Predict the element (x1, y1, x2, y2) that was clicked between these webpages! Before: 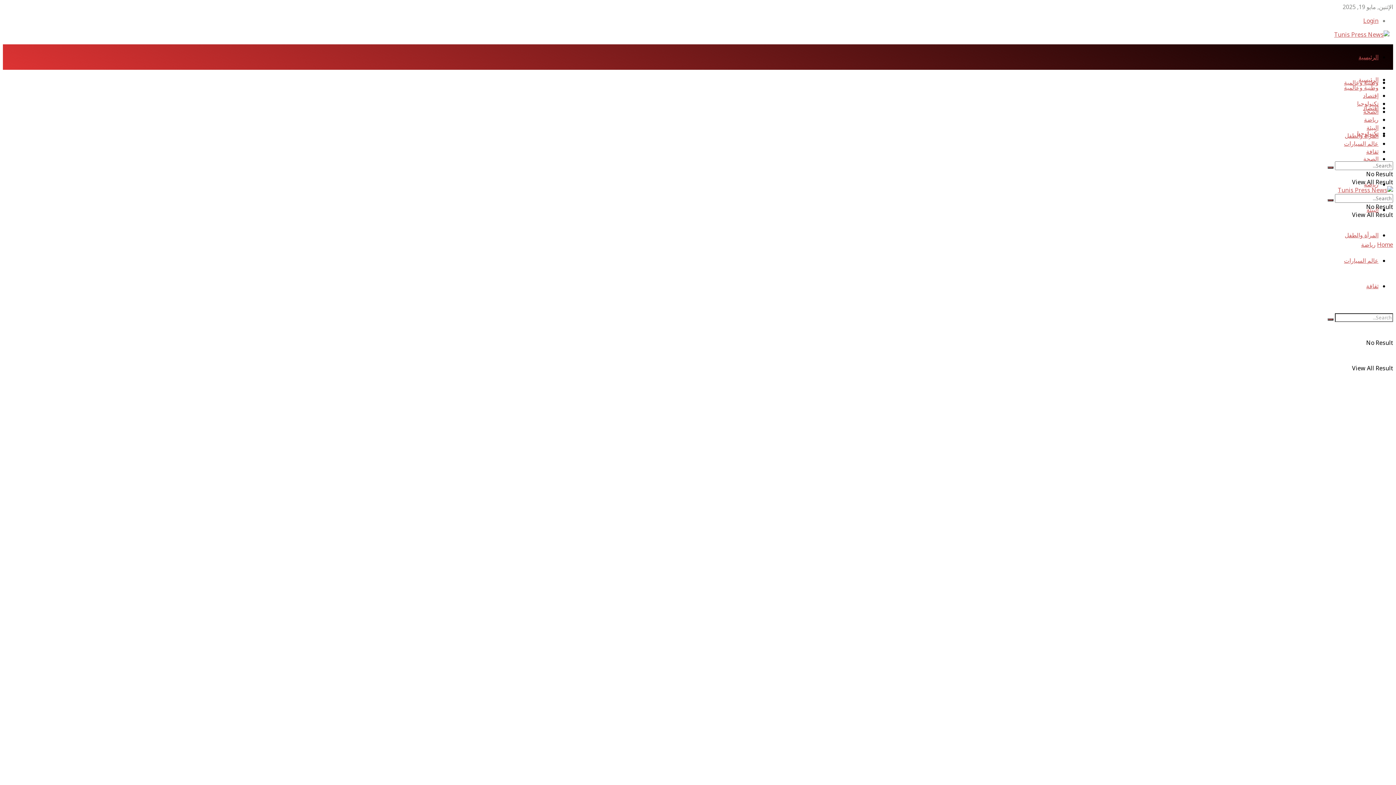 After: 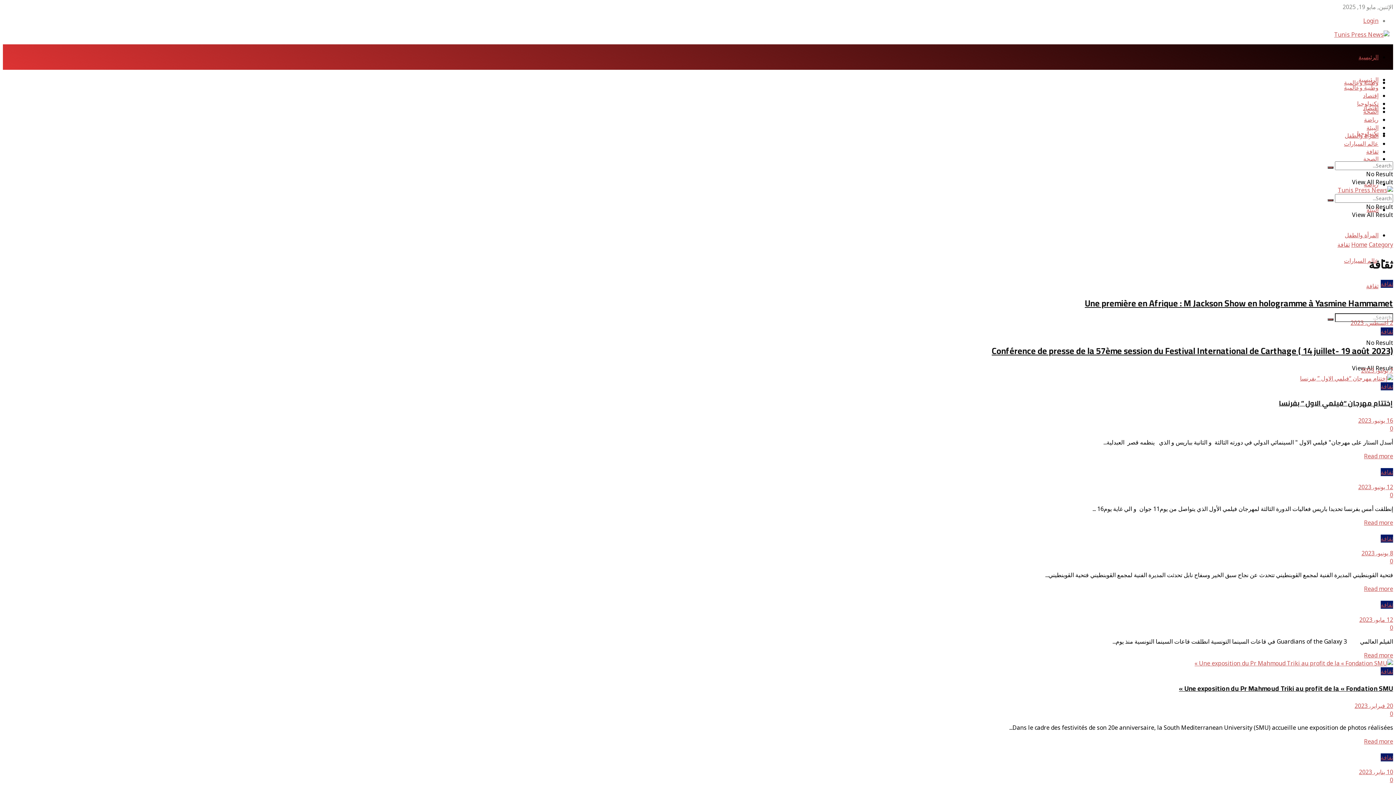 Action: label: ثقافة bbox: (1366, 282, 1378, 290)